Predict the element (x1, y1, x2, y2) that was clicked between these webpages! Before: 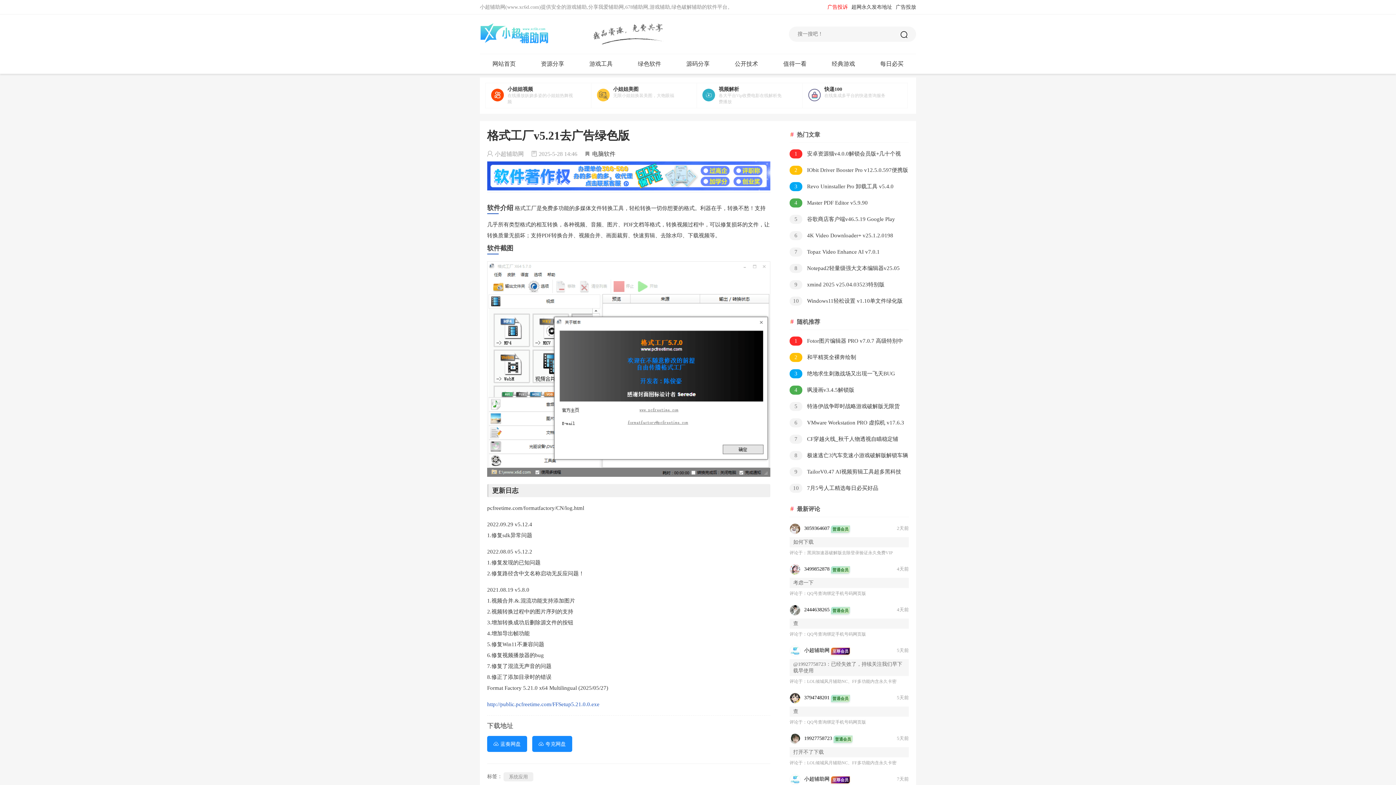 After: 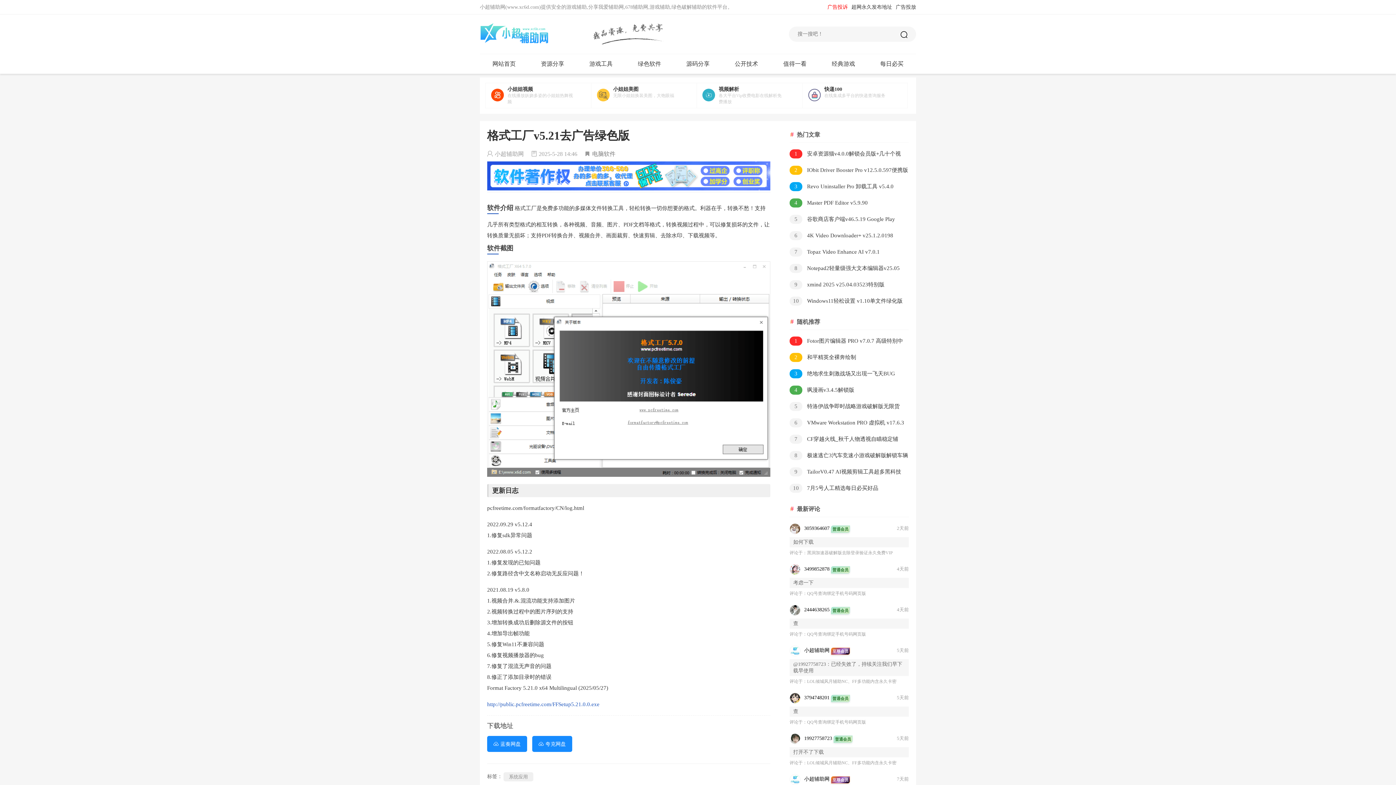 Action: label: 电脑软件 bbox: (592, 150, 615, 157)